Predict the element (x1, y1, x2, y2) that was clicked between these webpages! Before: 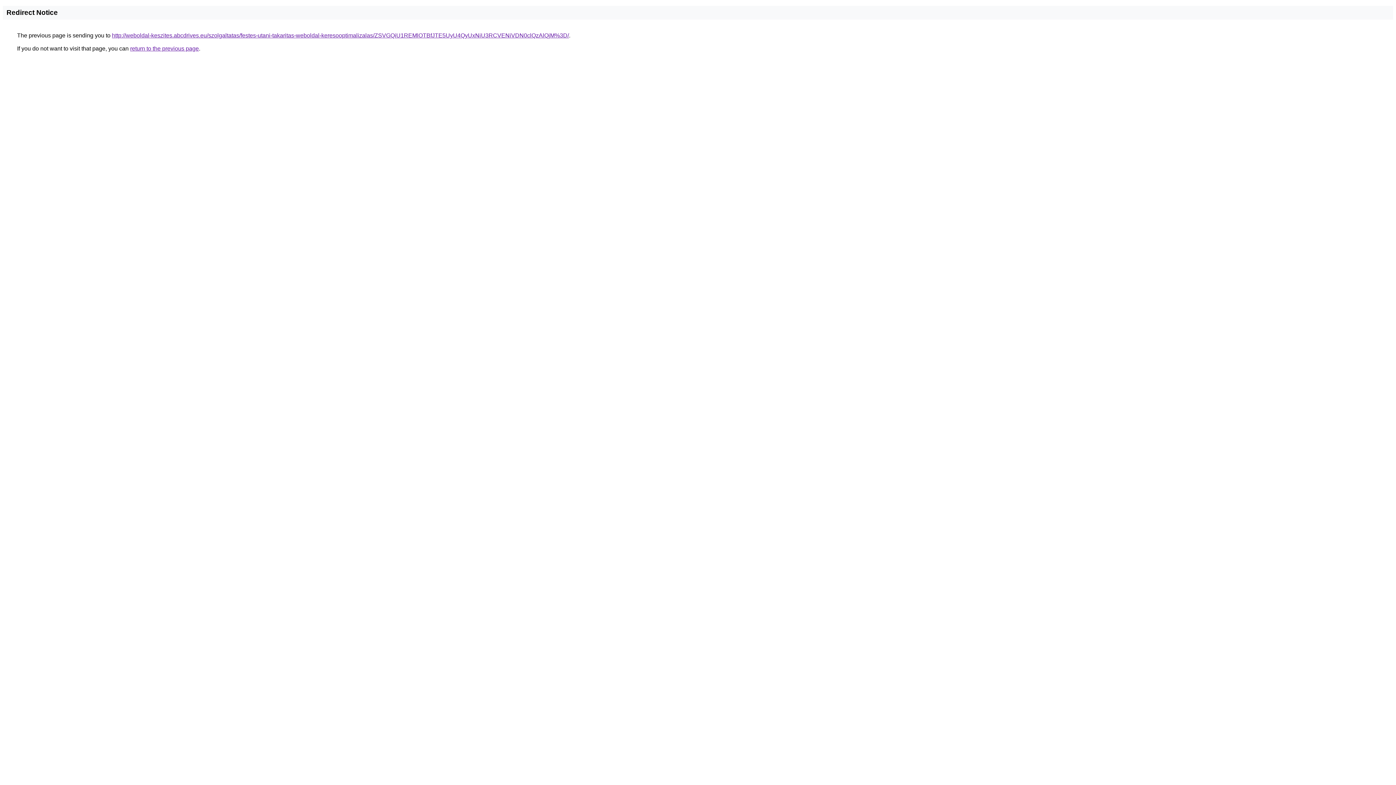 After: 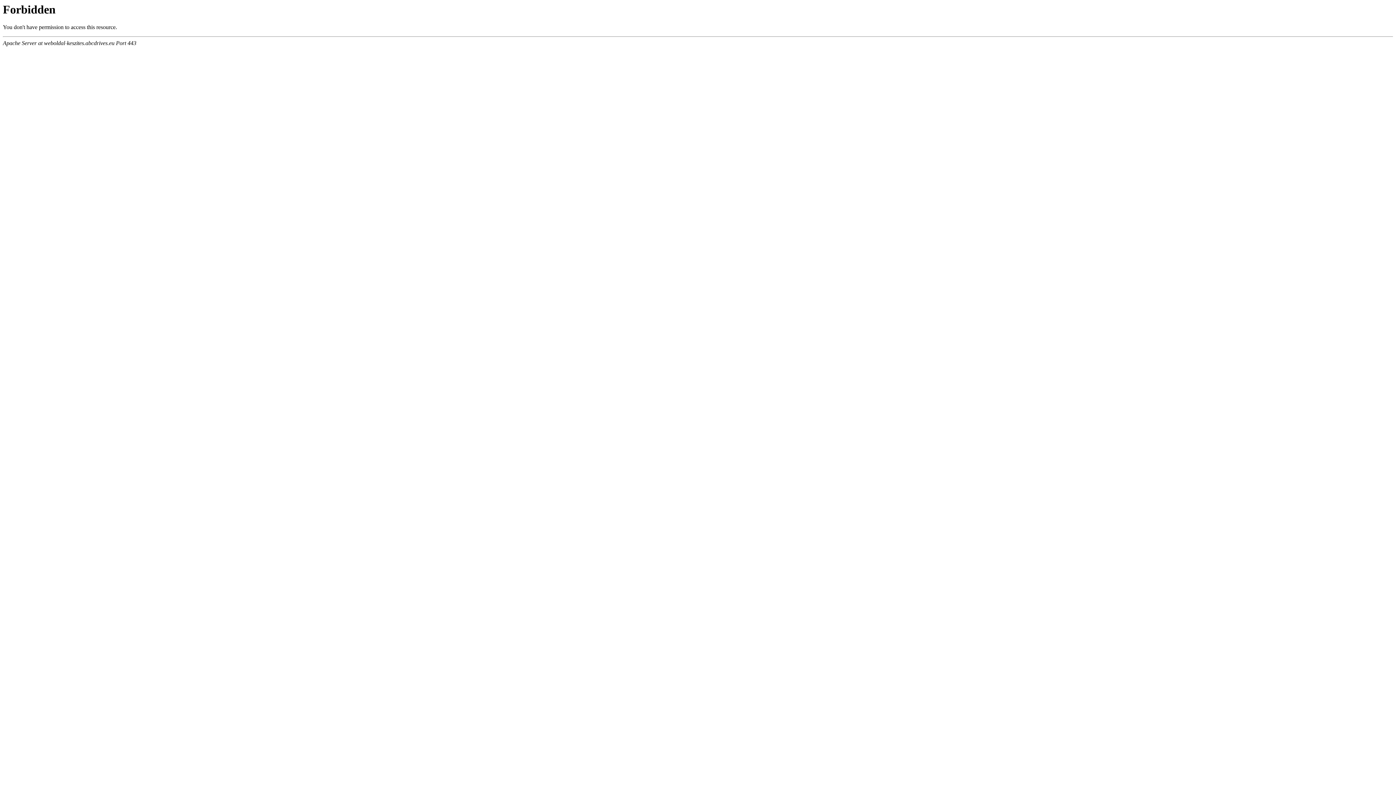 Action: bbox: (112, 32, 569, 38) label: http://weboldal-keszites.abcdrives.eu/szolgaltatas/festes-utani-takaritas-weboldal-keresooptimalizalas/ZSVGQiU1REMlOTBfJTE5UyU4QyUxNiU3RCVENiVDN0clQzAlQjM%3D/